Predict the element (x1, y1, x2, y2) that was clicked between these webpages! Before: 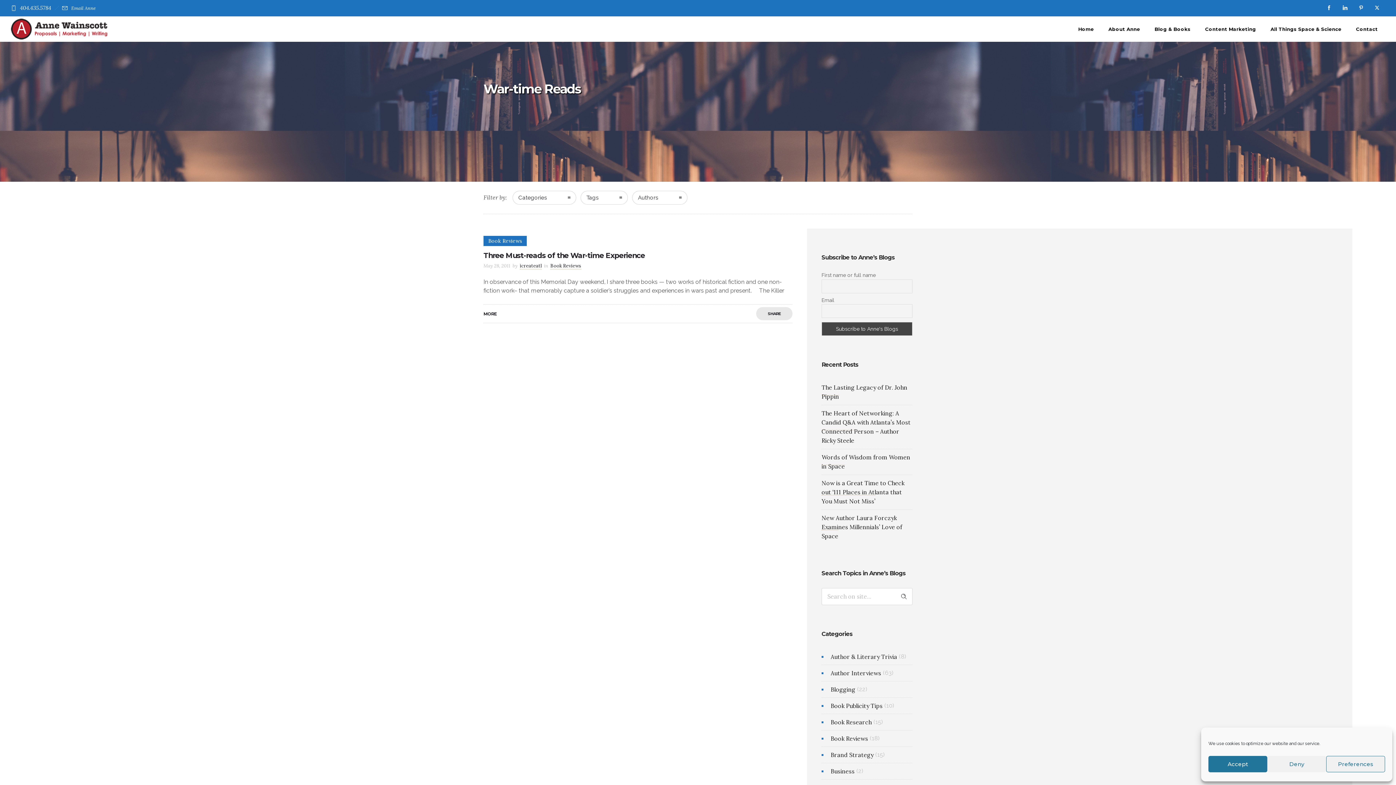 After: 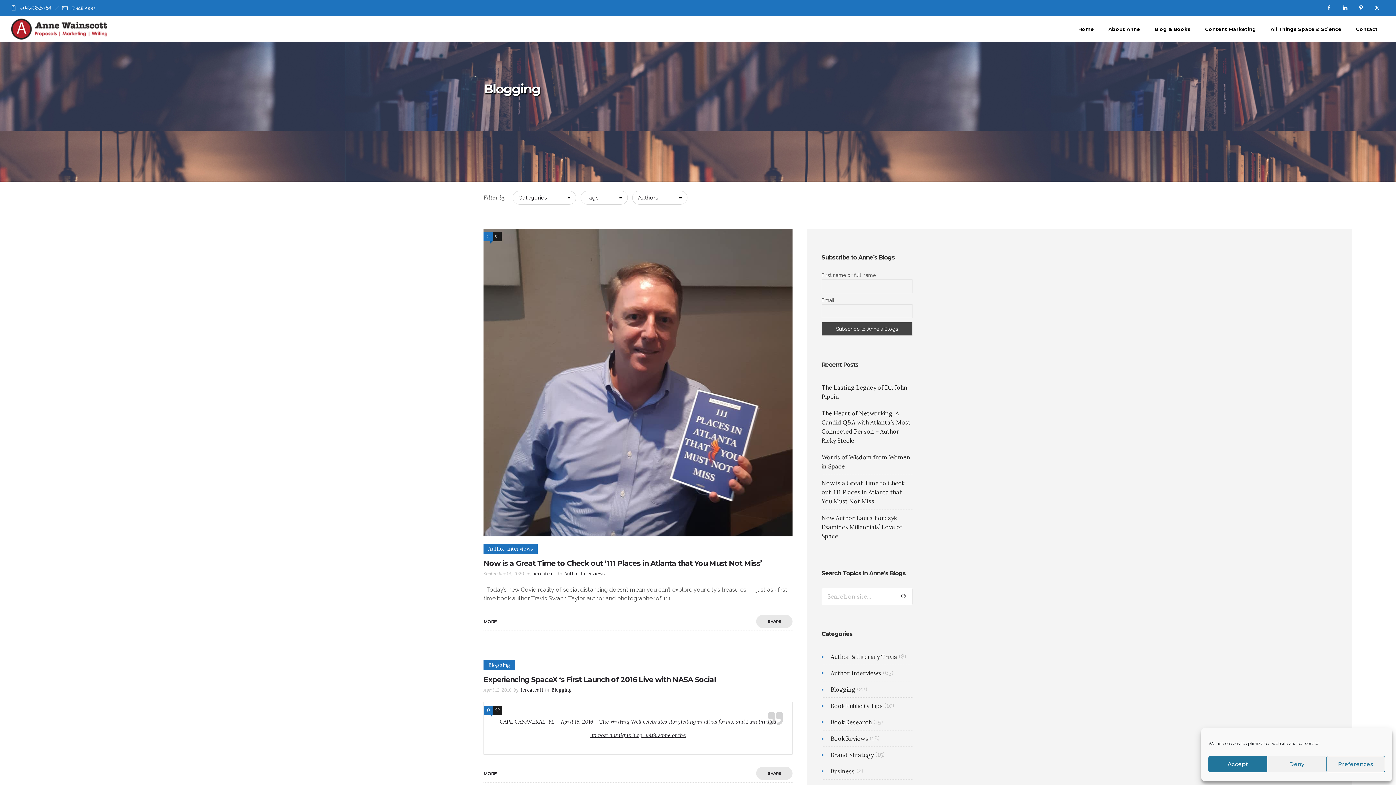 Action: bbox: (830, 685, 857, 694) label: Blogging